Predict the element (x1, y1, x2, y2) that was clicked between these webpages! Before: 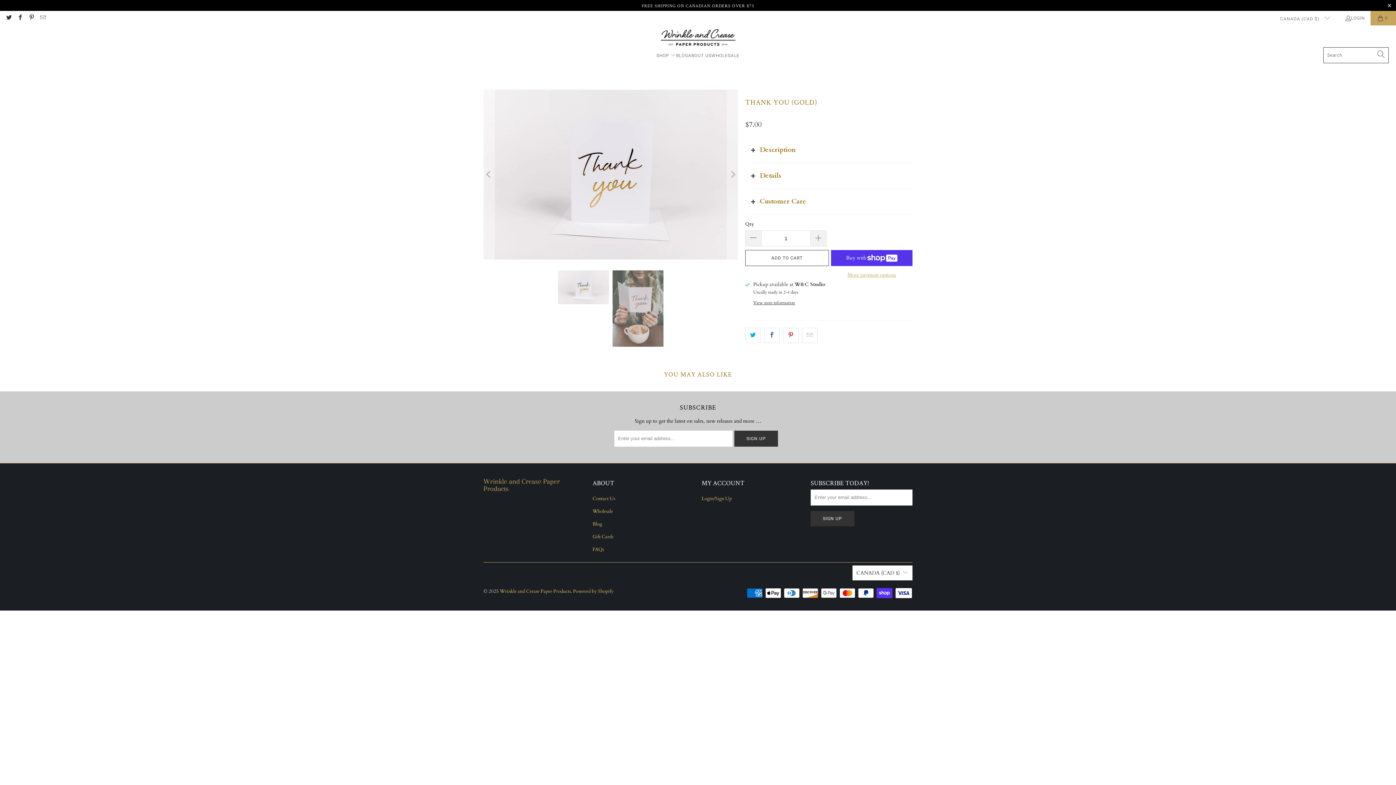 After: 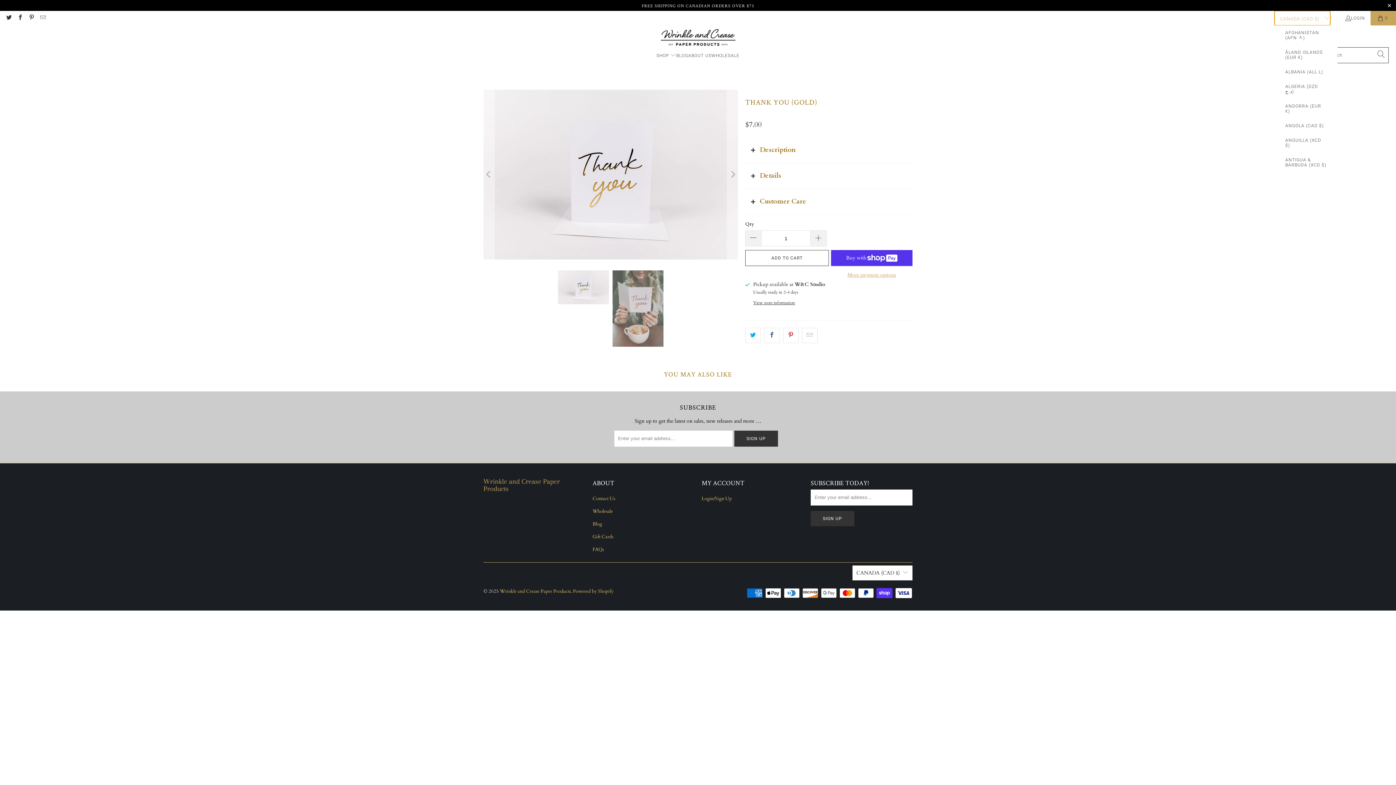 Action: bbox: (1274, 10, 1330, 25) label: CANADA (CAD $) 